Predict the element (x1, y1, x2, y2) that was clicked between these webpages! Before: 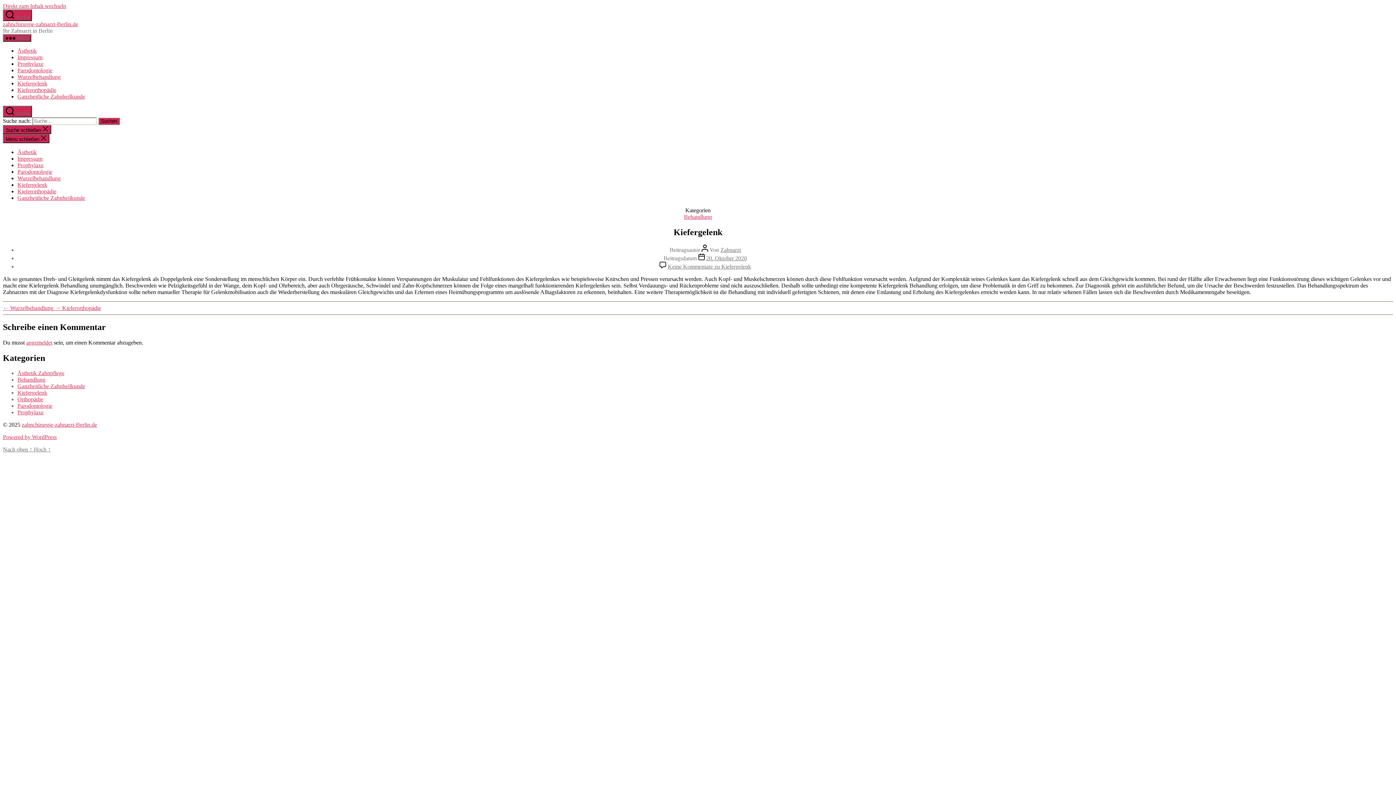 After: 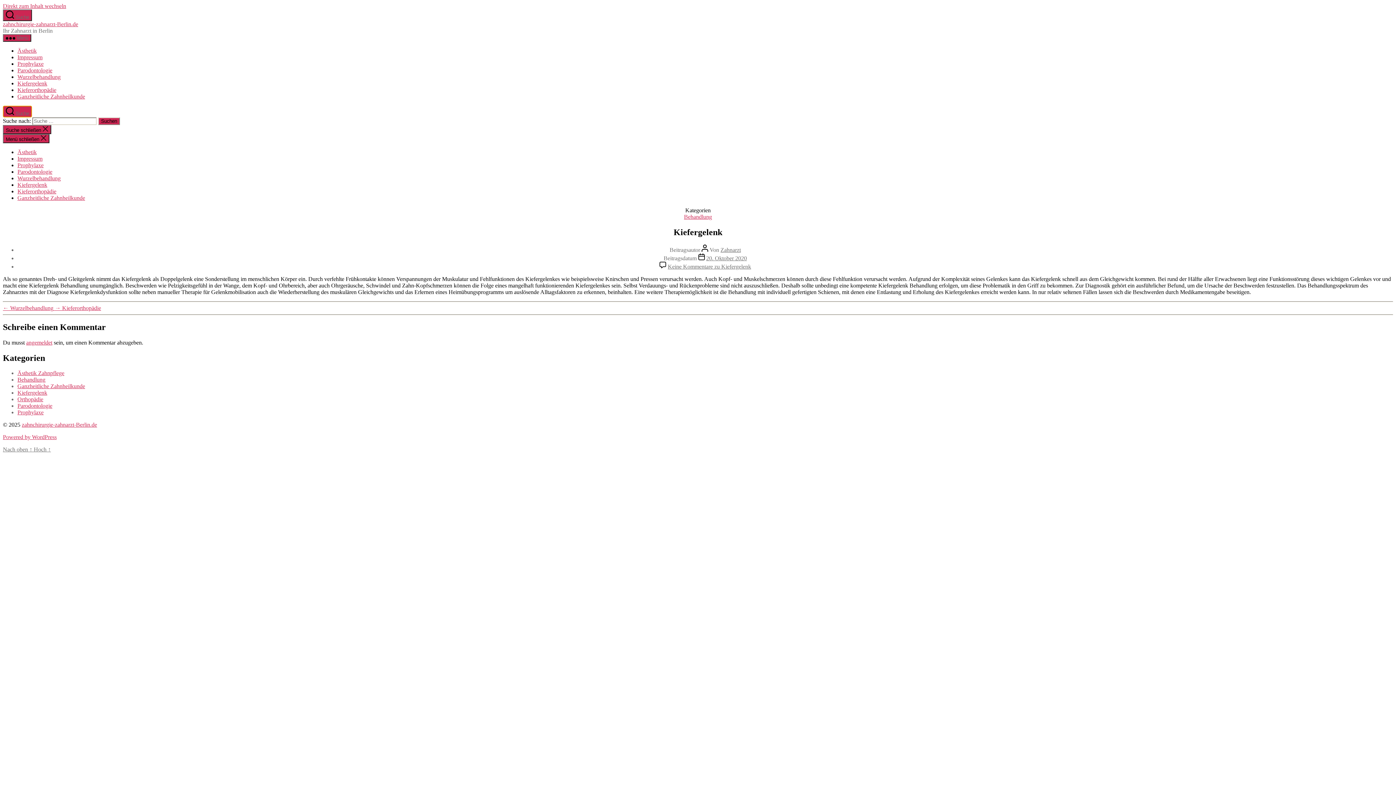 Action: label:  Suche bbox: (2, 105, 32, 117)